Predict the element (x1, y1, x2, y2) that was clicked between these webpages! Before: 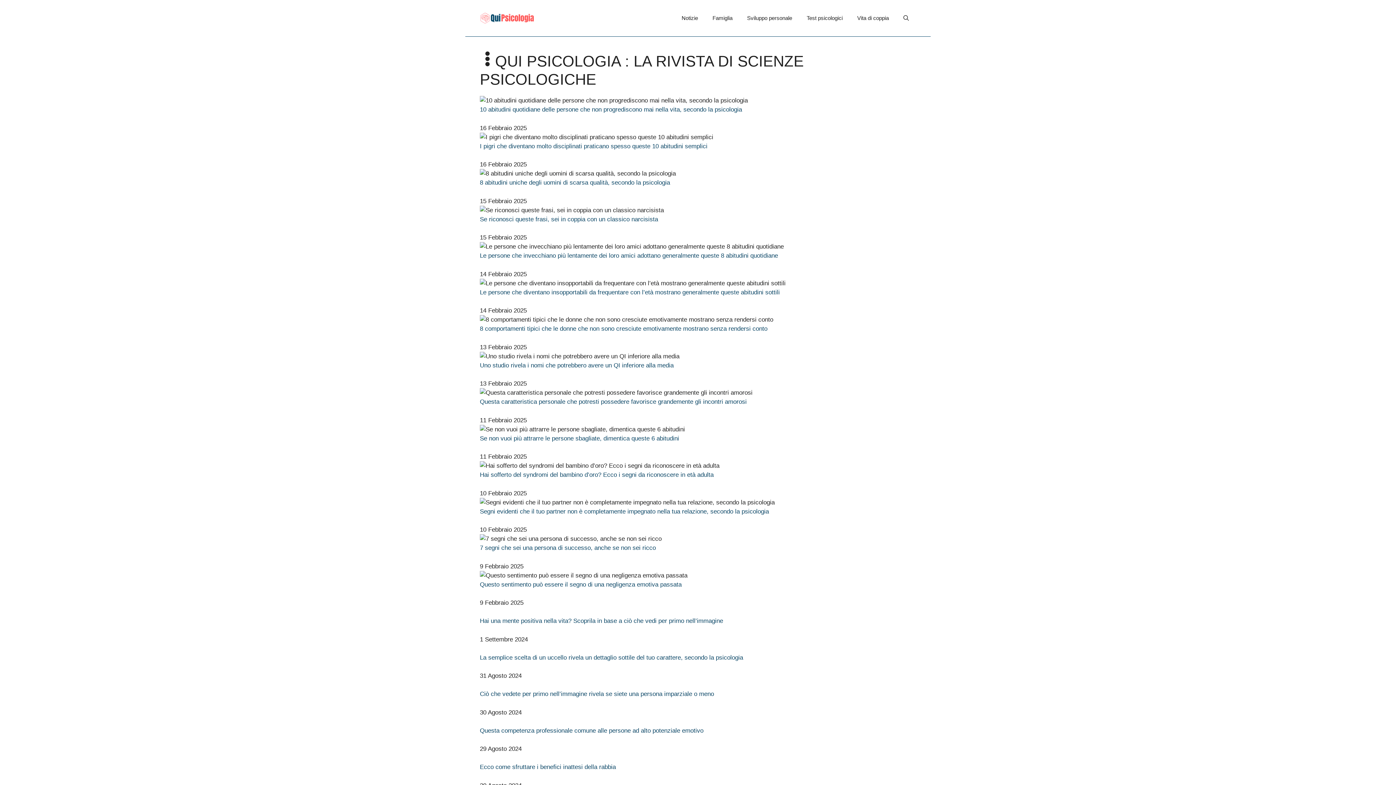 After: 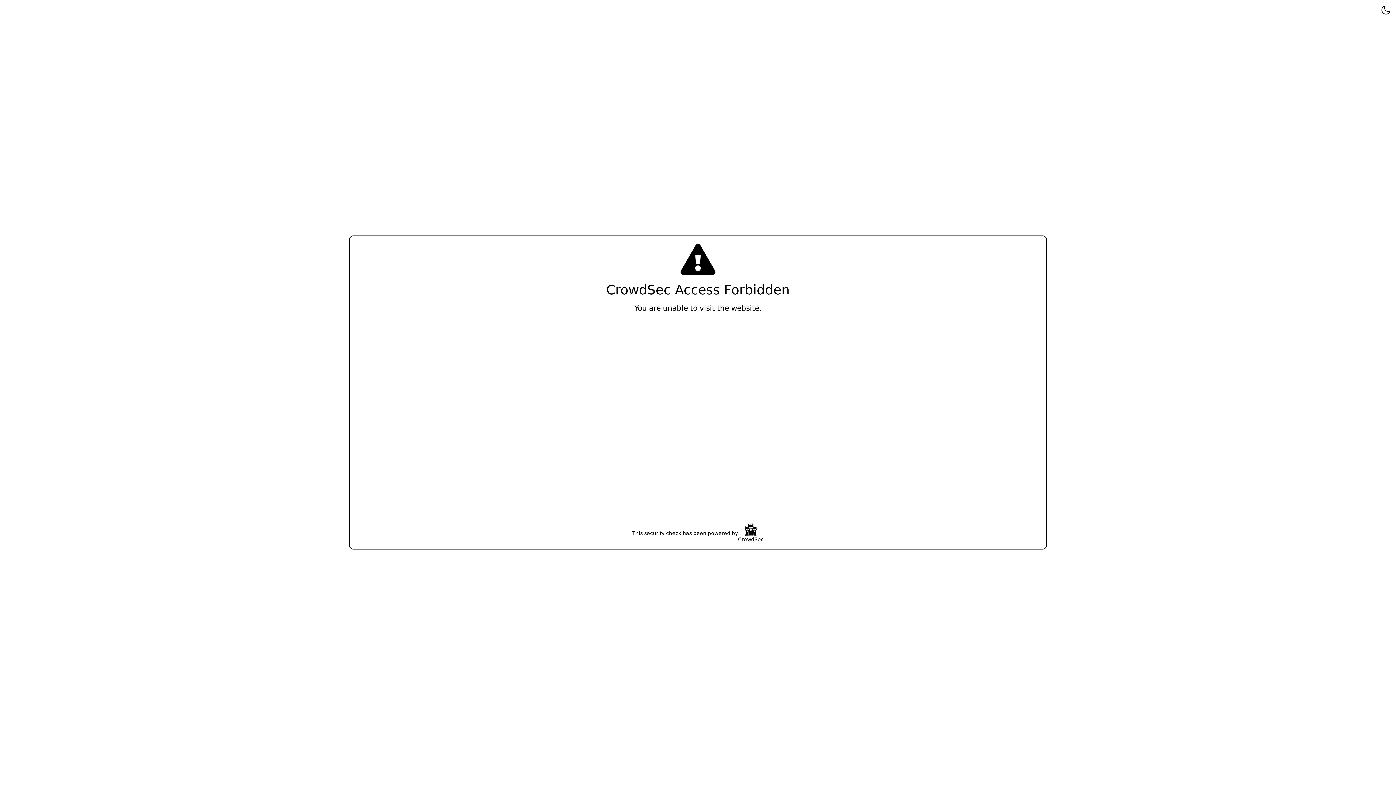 Action: bbox: (480, 727, 703, 734) label: Questa competenza professionale comune alle persone ad alto potenziale emotivo